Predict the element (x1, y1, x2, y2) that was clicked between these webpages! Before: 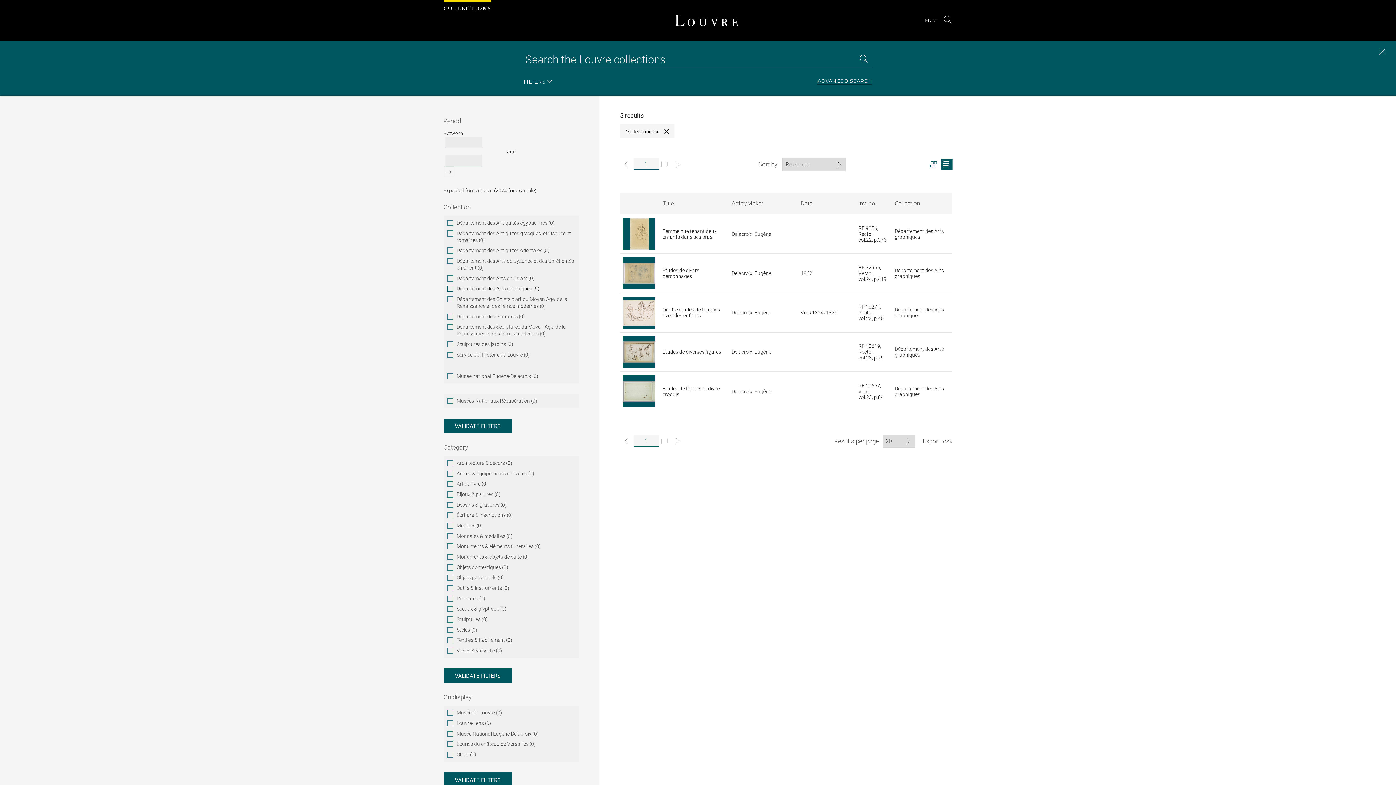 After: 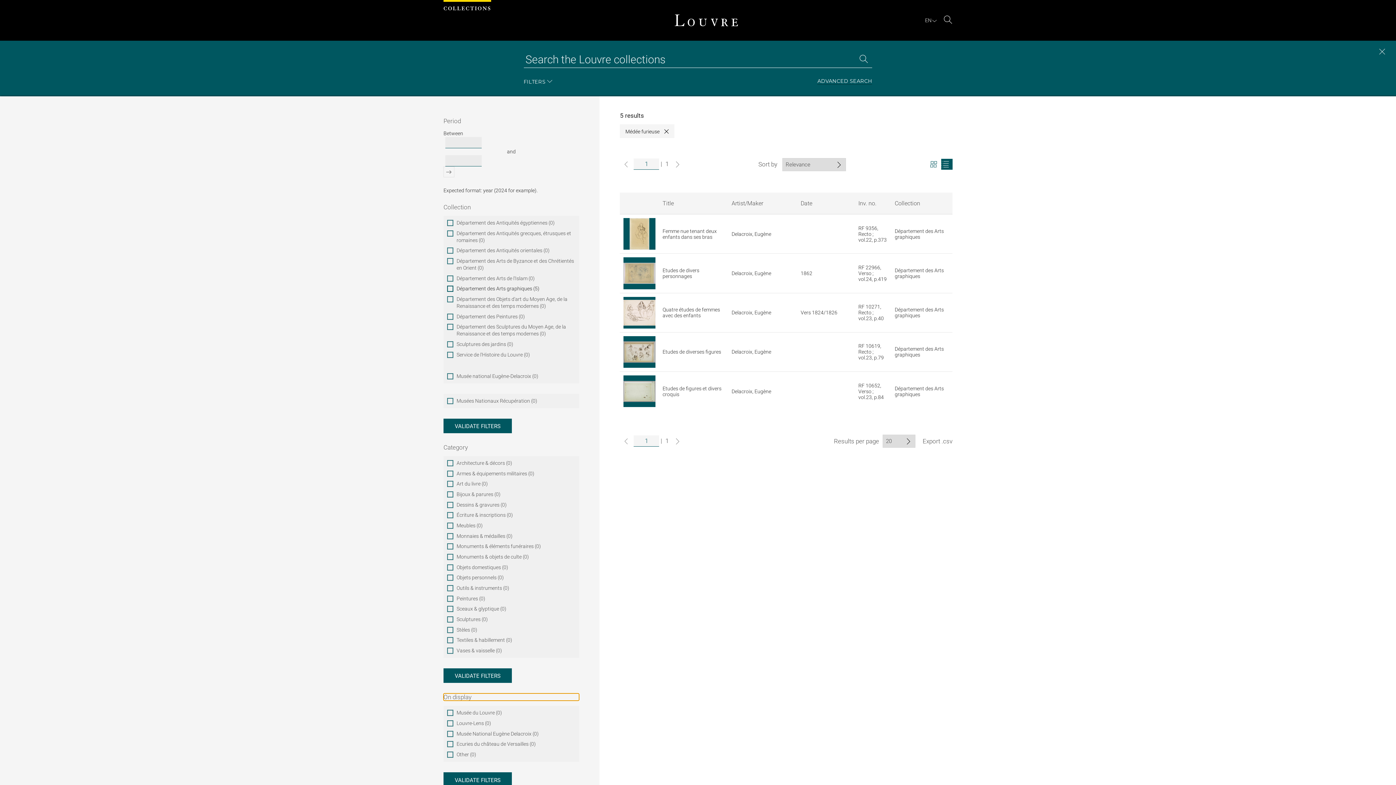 Action: label: On display bbox: (443, 693, 579, 701)